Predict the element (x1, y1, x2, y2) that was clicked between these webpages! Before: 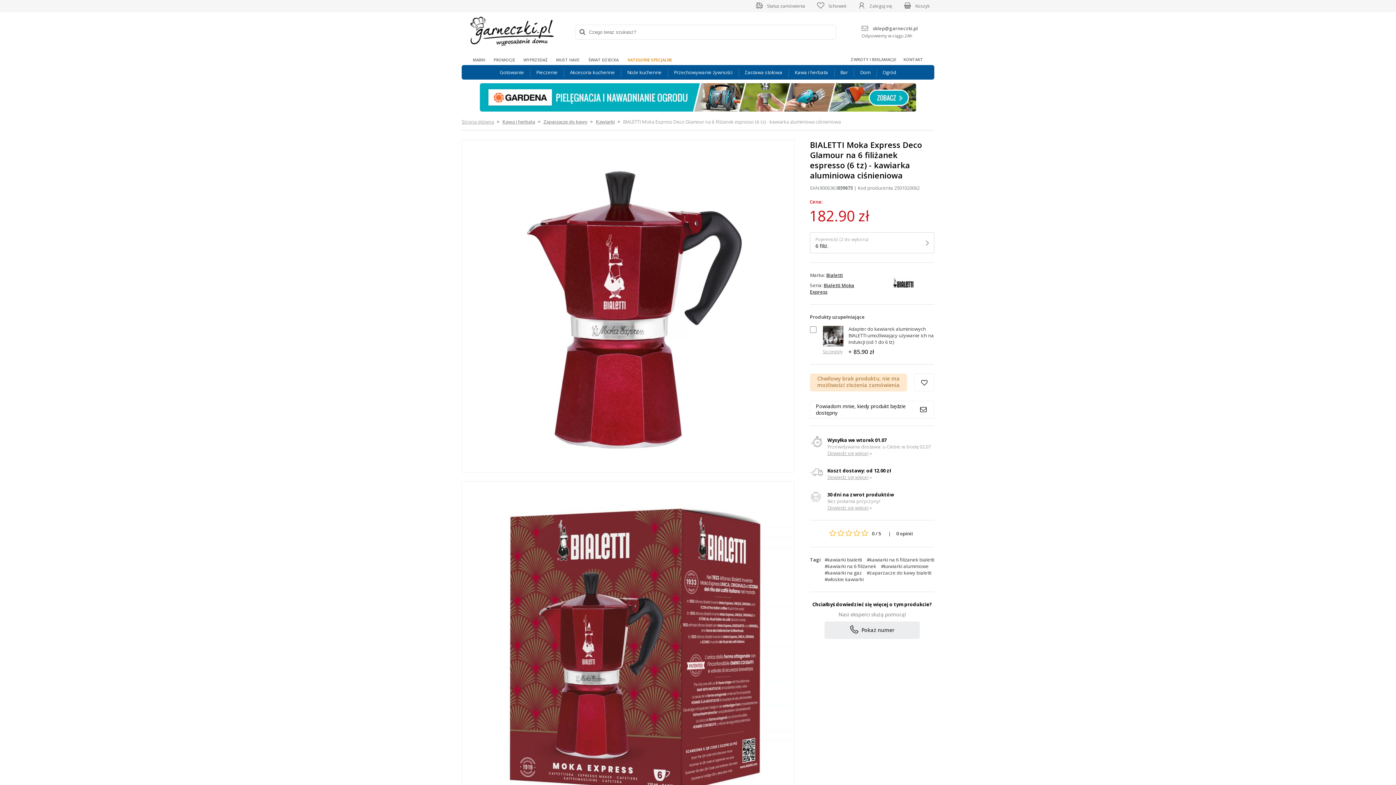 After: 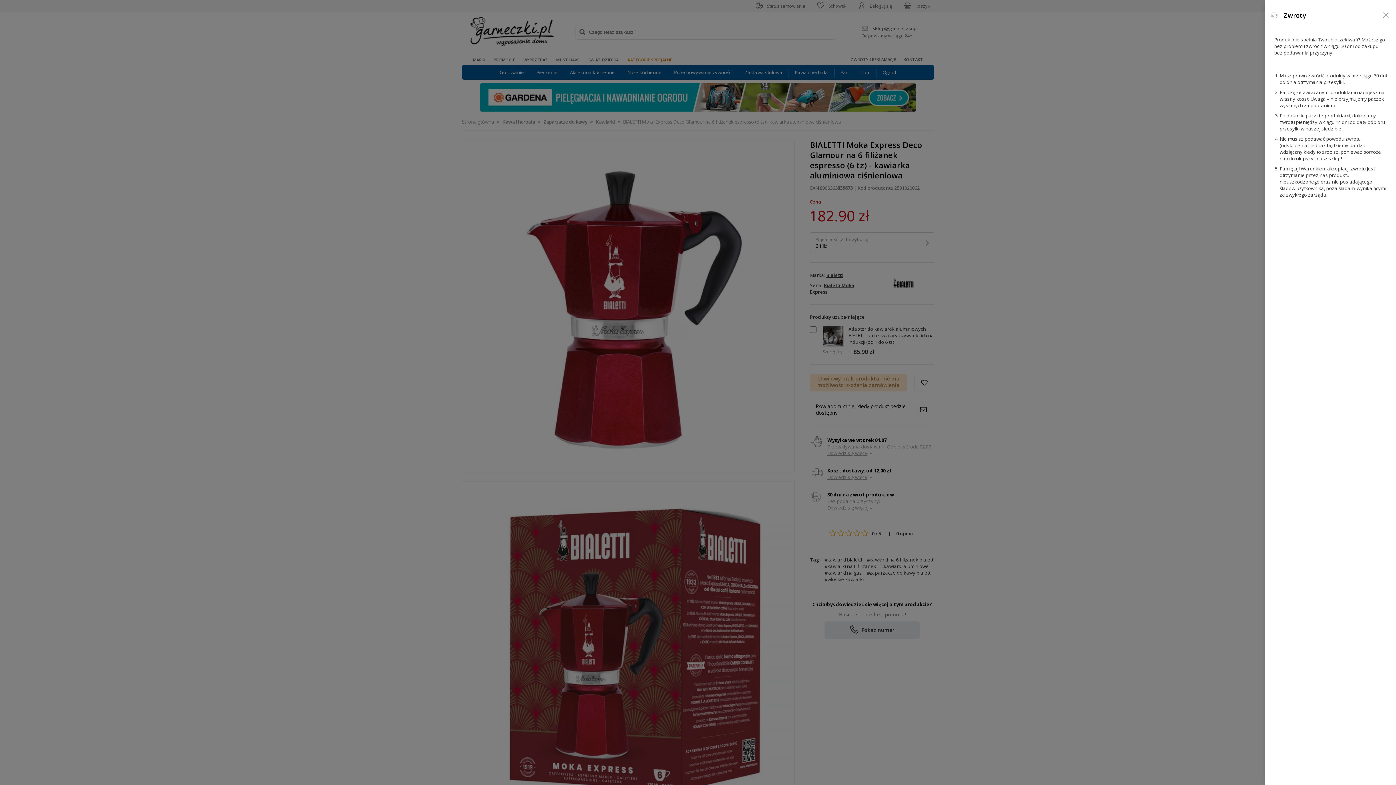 Action: bbox: (827, 504, 872, 511) label: Dowiedz się więcej »